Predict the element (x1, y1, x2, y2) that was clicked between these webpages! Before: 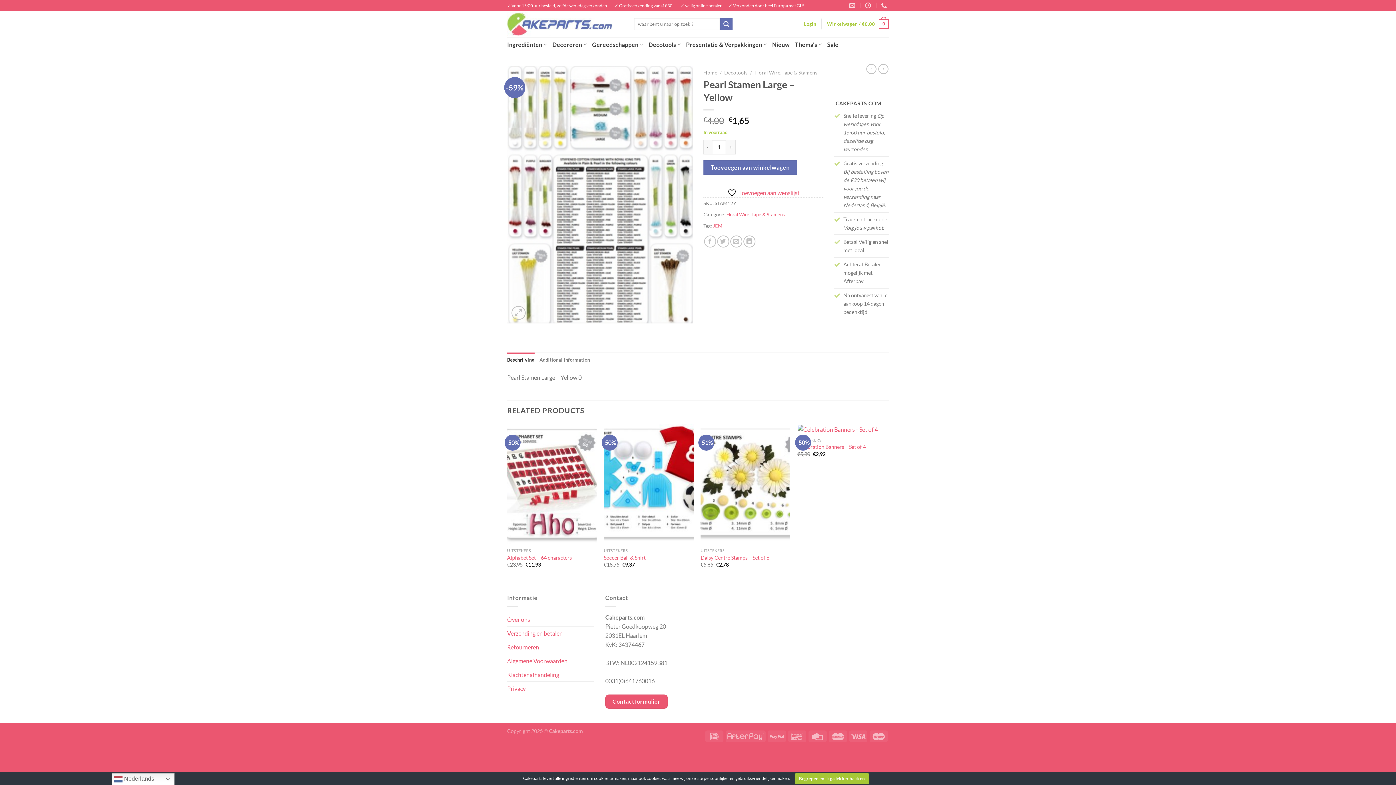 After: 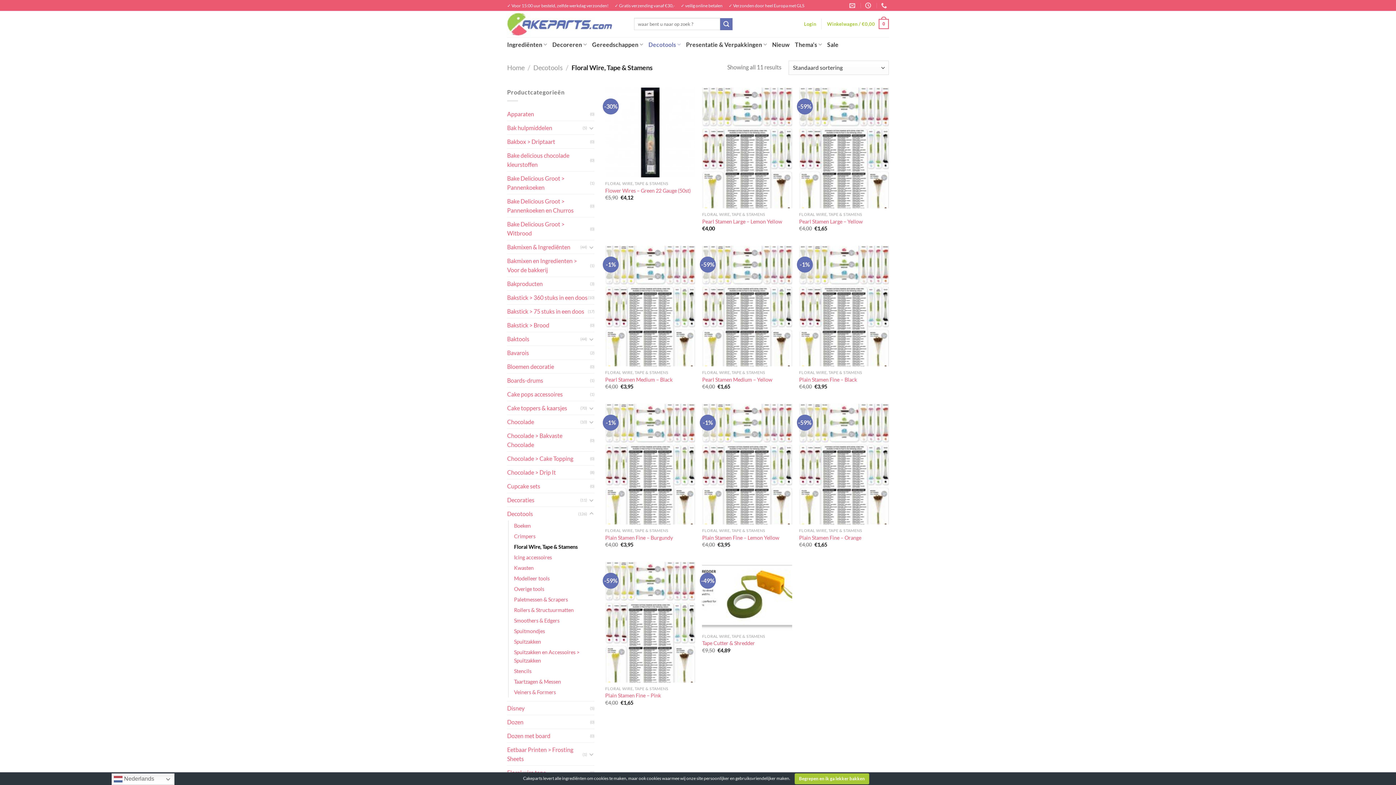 Action: bbox: (726, 211, 785, 217) label: Floral Wire, Tape & Stamens